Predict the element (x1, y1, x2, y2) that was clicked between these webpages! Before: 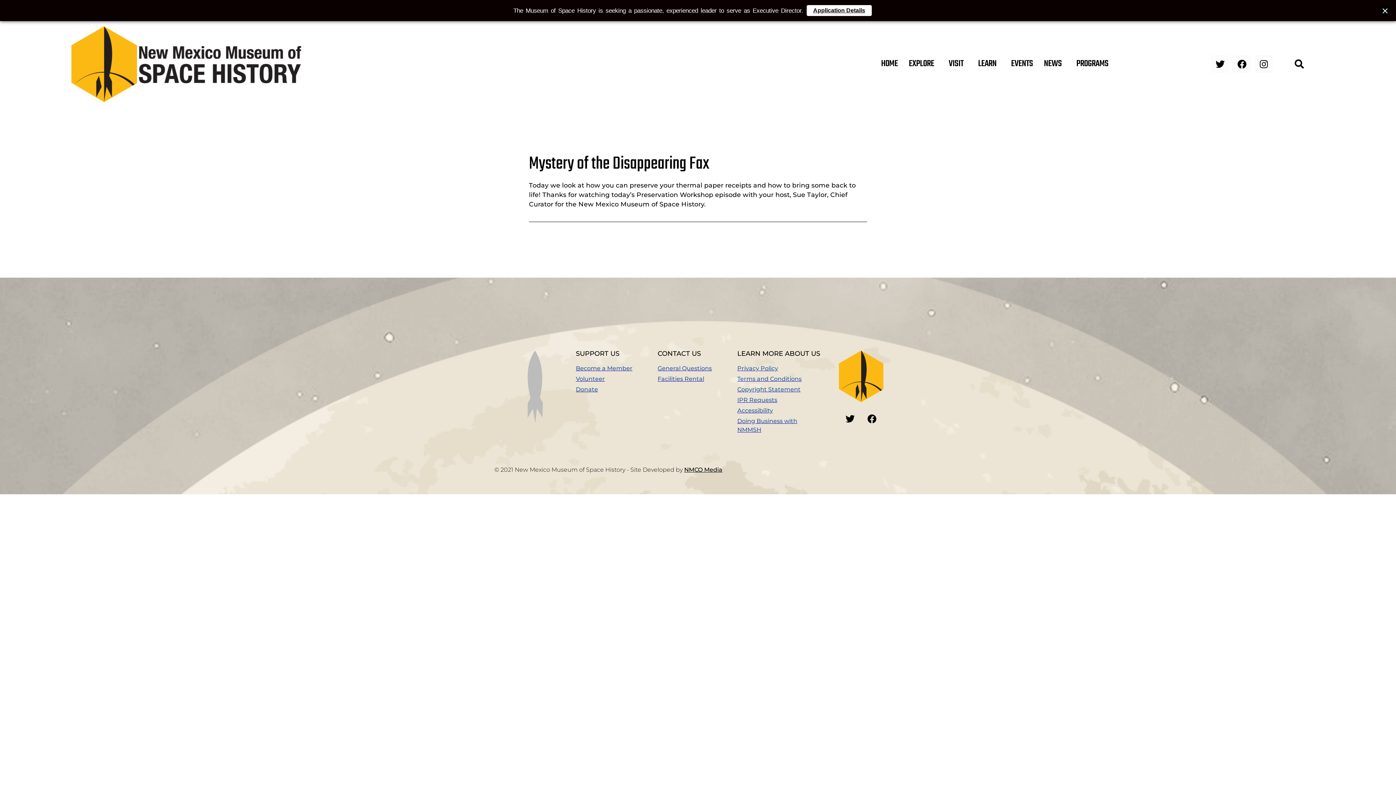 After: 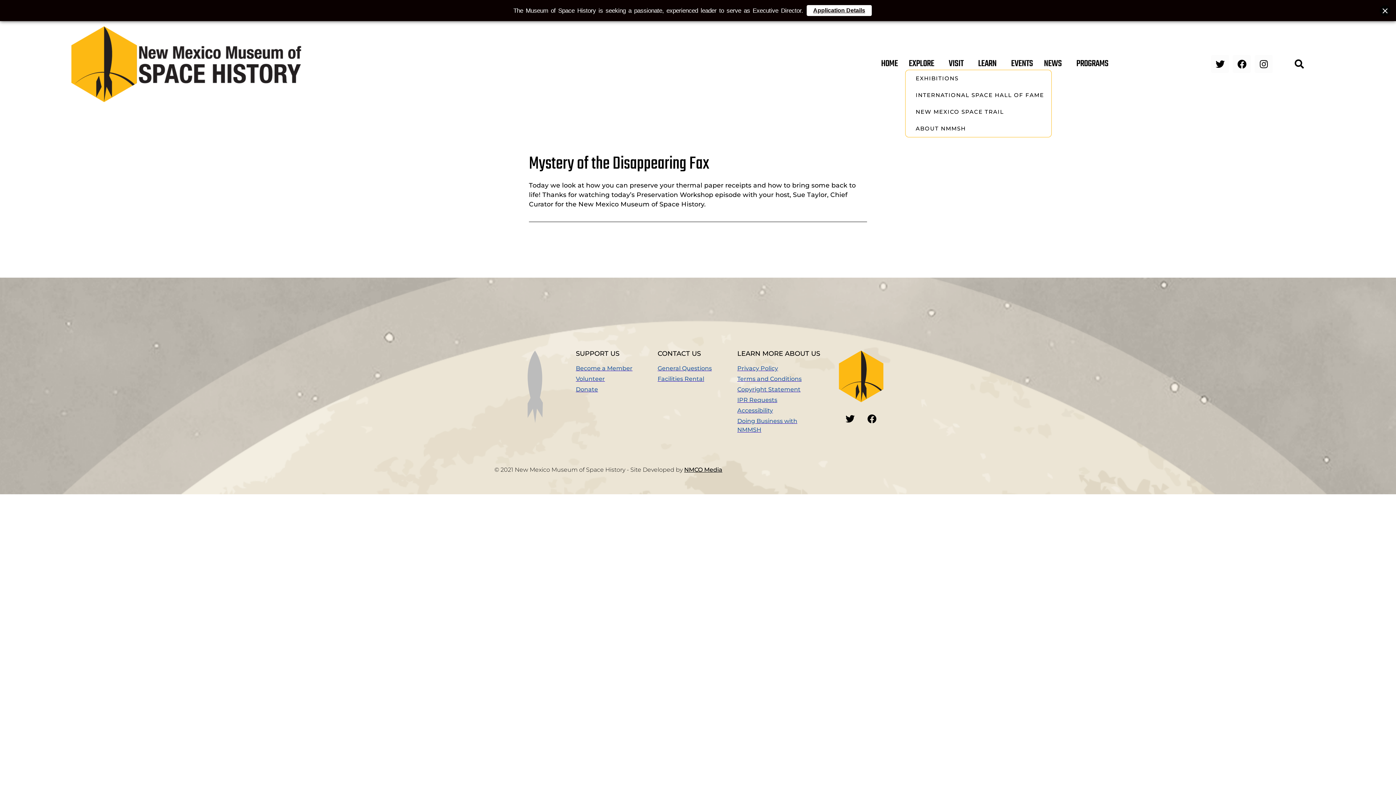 Action: label: EXPLORE bbox: (905, 58, 941, 69)